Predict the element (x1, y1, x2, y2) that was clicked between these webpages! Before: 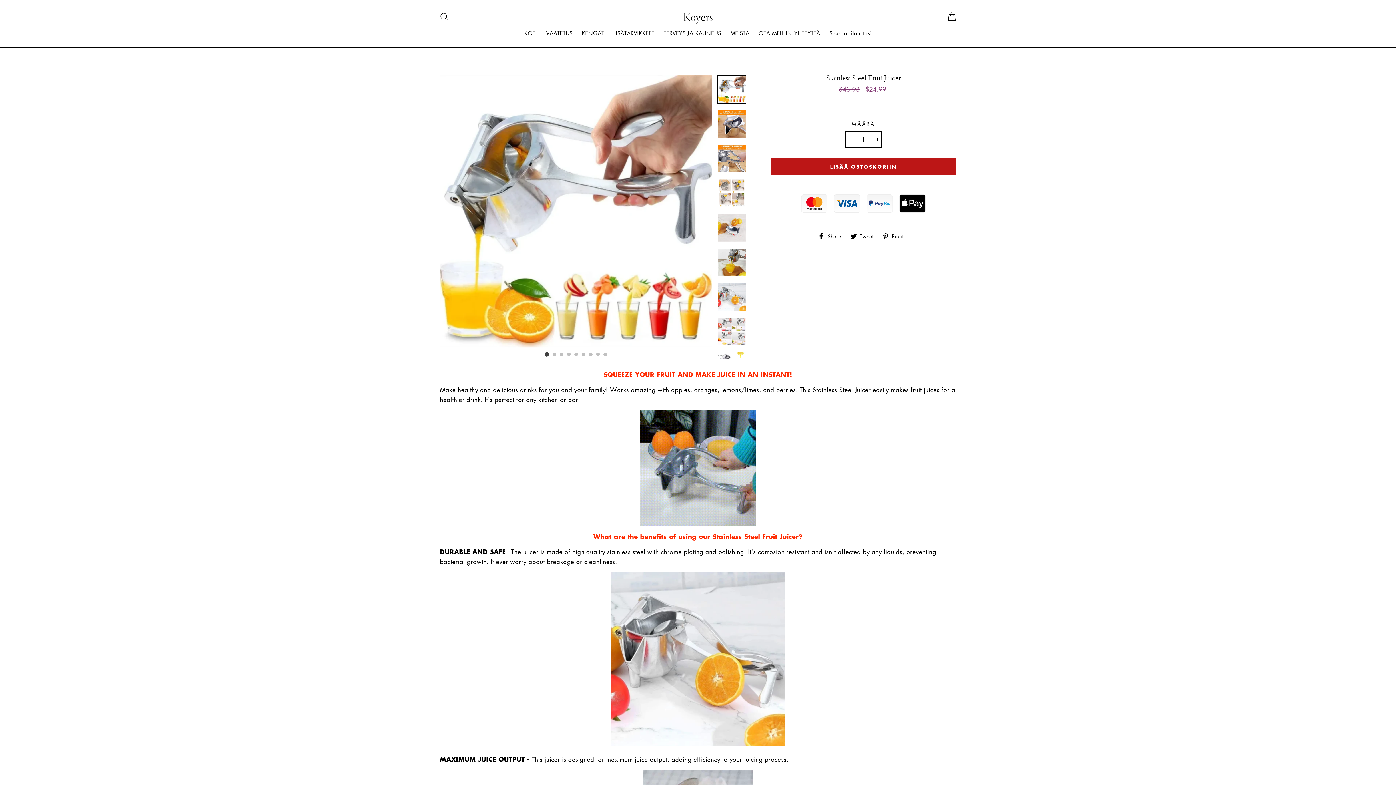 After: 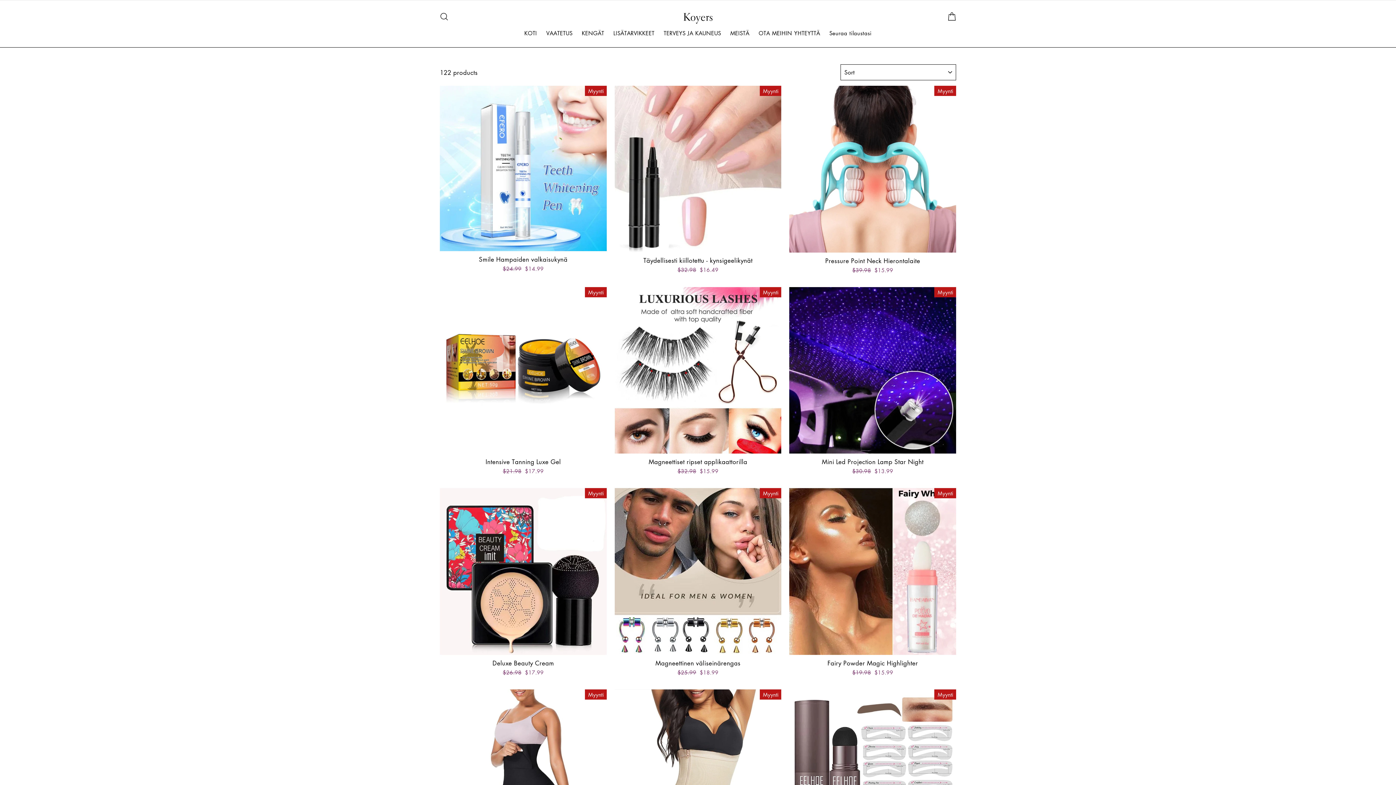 Action: label: TERVEYS JA KAUNEUS bbox: (660, 25, 724, 40)